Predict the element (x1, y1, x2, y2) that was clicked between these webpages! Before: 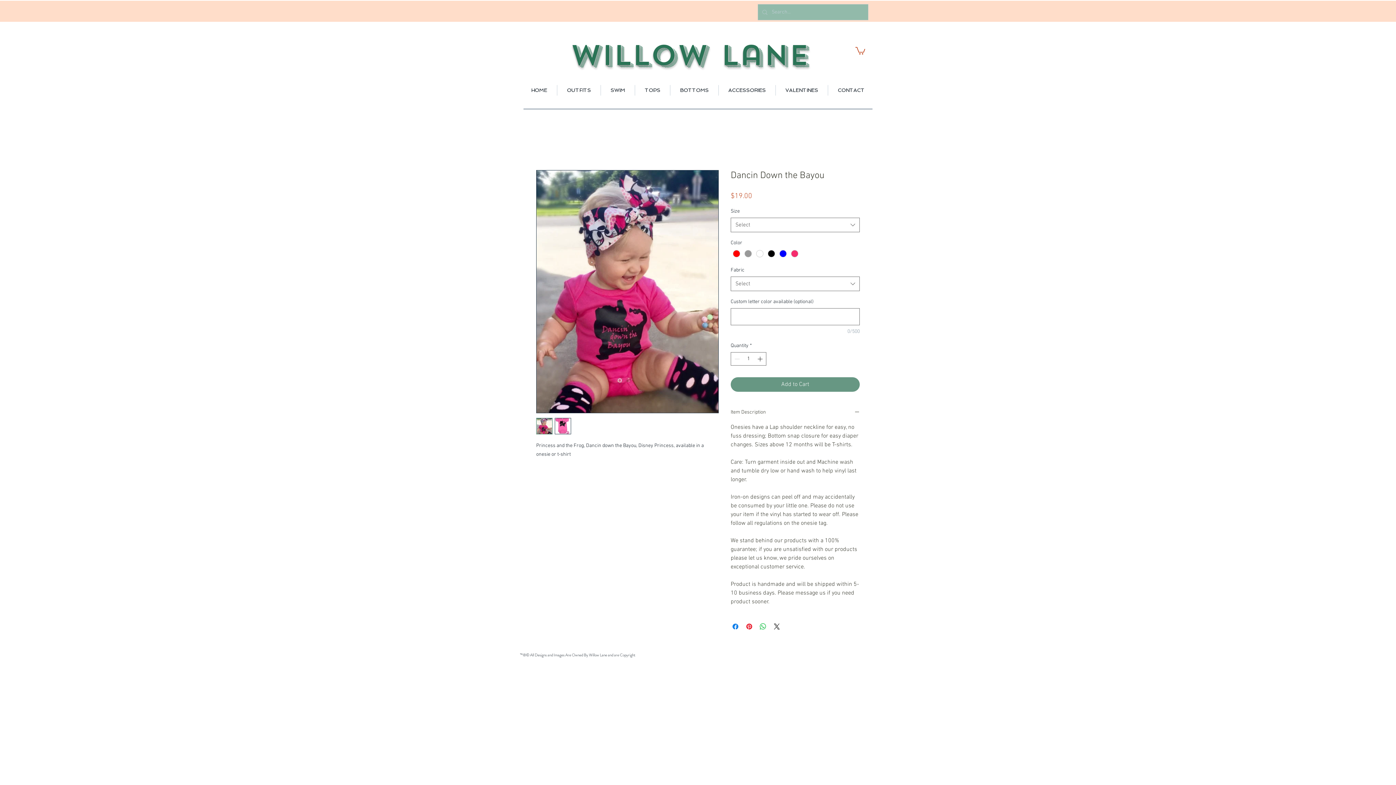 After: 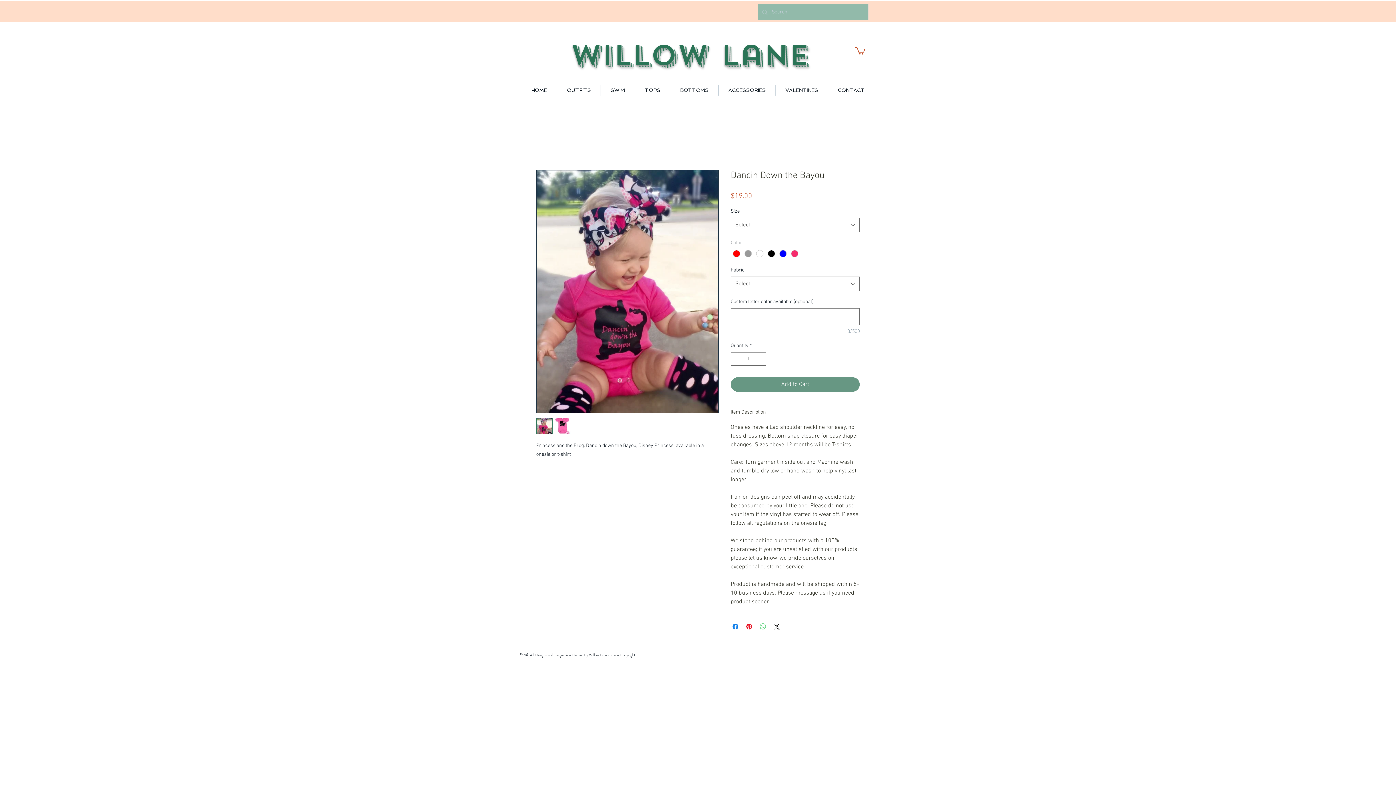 Action: label: Share on WhatsApp bbox: (758, 622, 767, 631)